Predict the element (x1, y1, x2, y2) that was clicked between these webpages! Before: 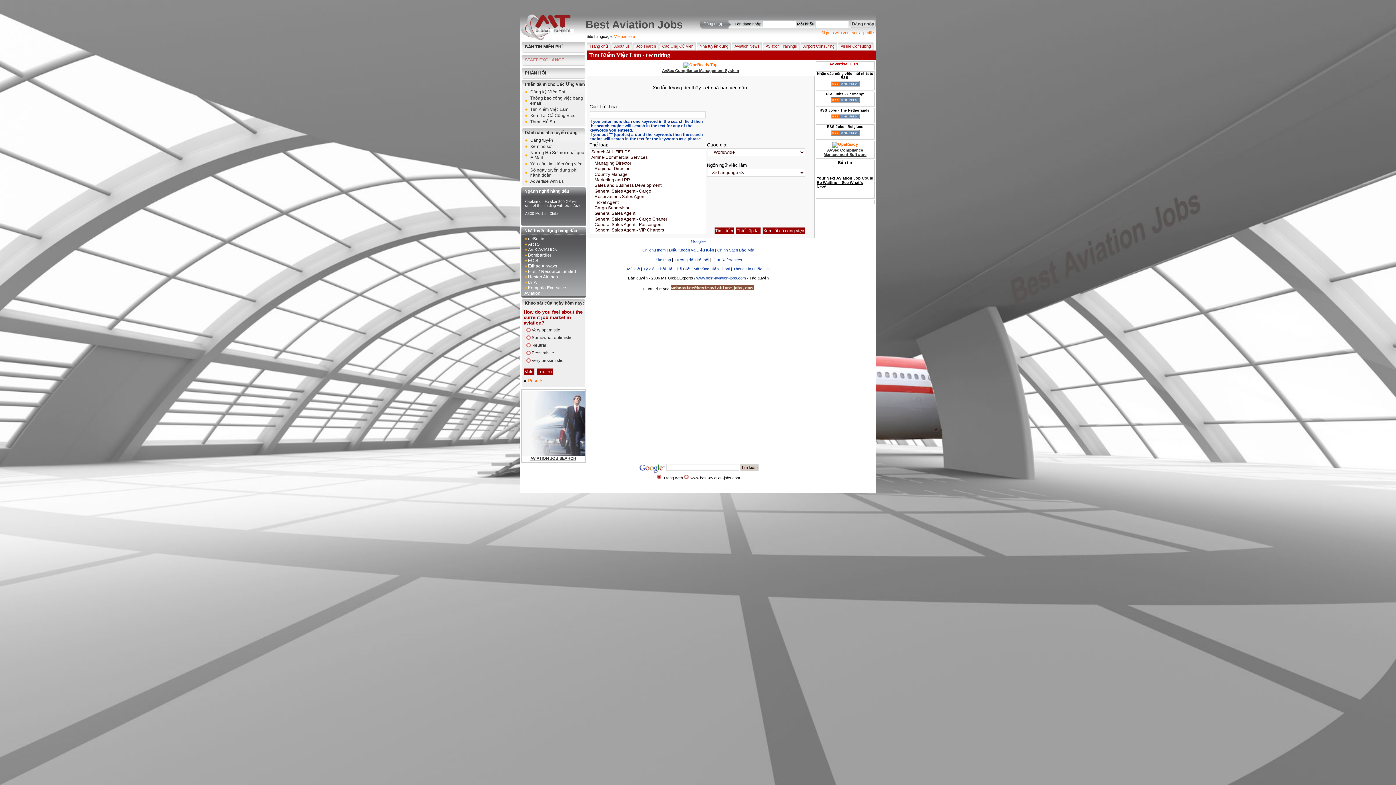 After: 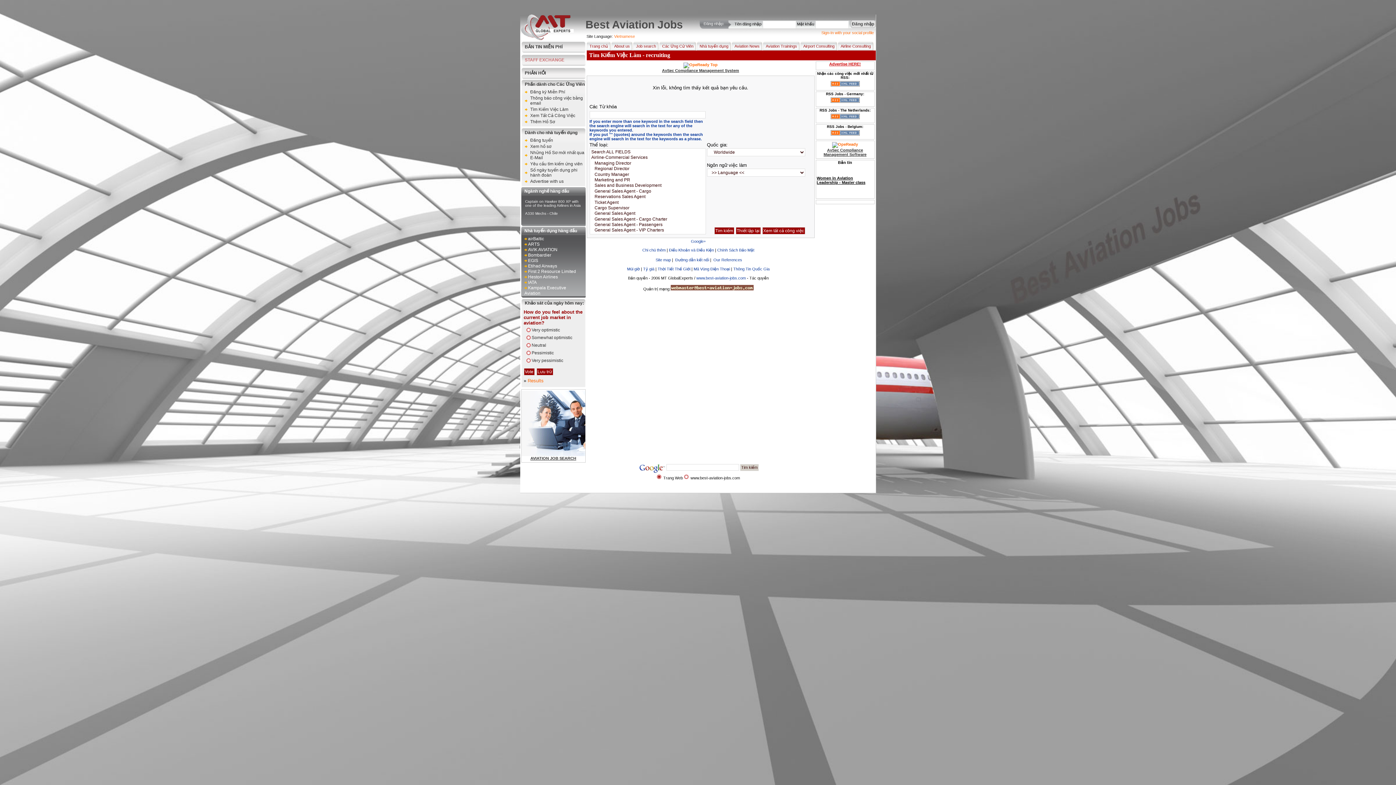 Action: bbox: (830, 82, 859, 87)